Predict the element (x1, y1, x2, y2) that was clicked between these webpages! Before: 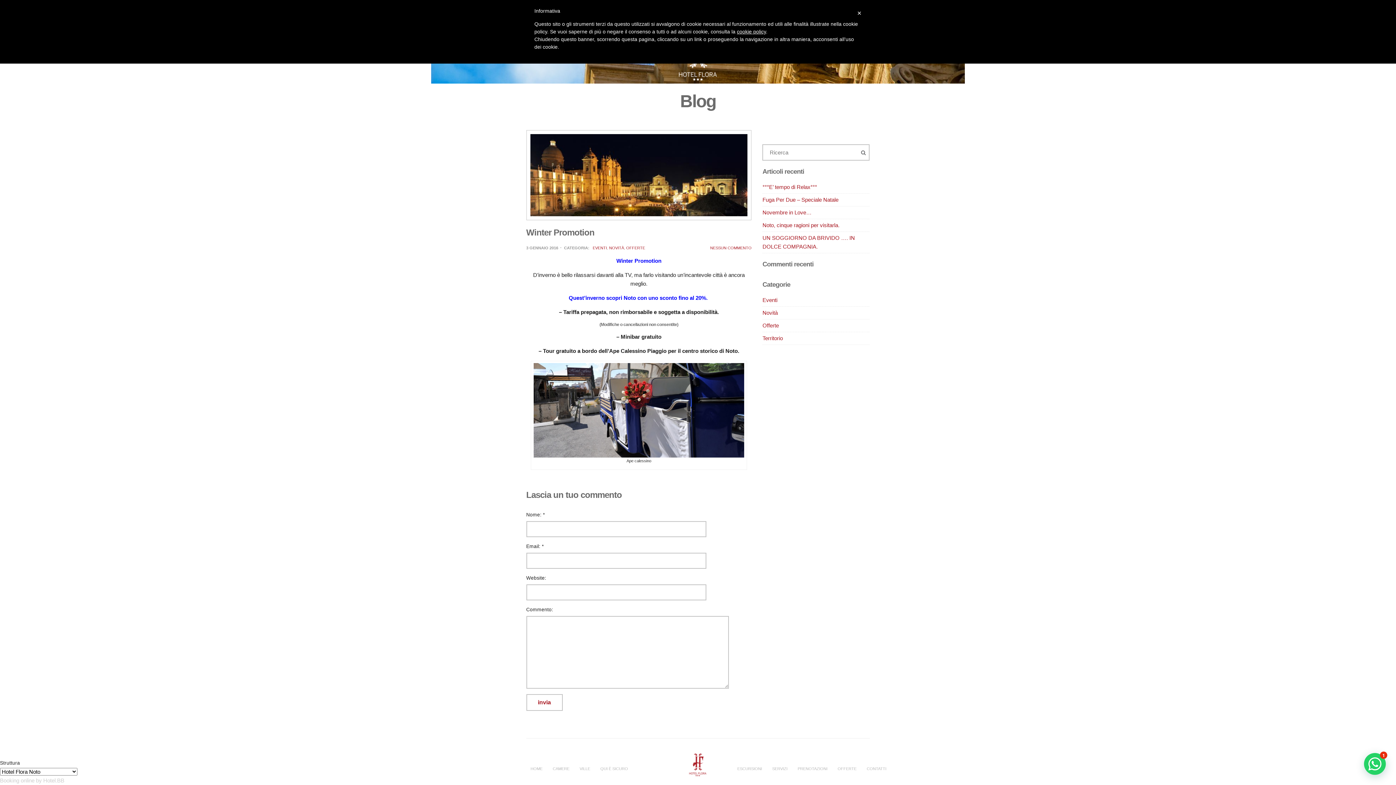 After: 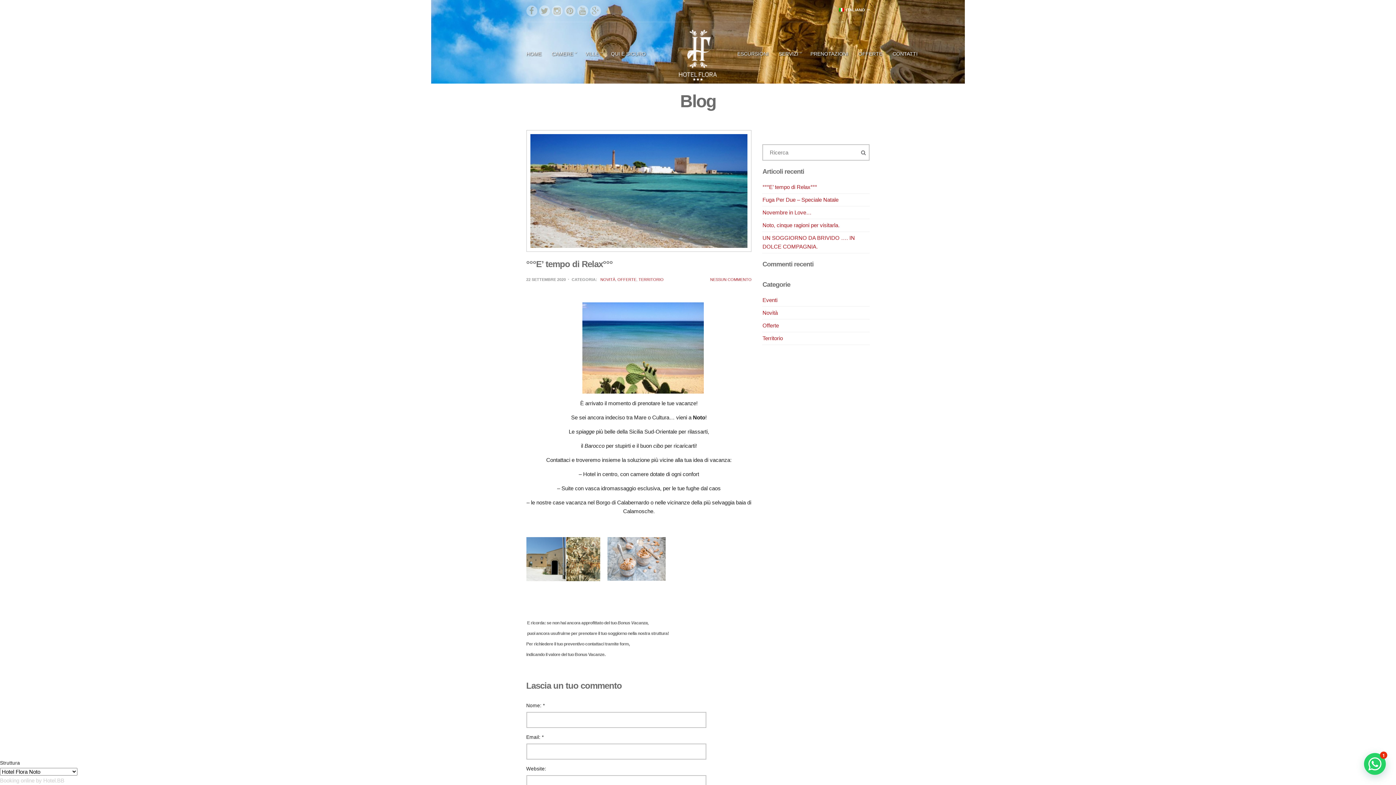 Action: label: °°°E’ tempo di Relax°°° bbox: (762, 184, 817, 190)